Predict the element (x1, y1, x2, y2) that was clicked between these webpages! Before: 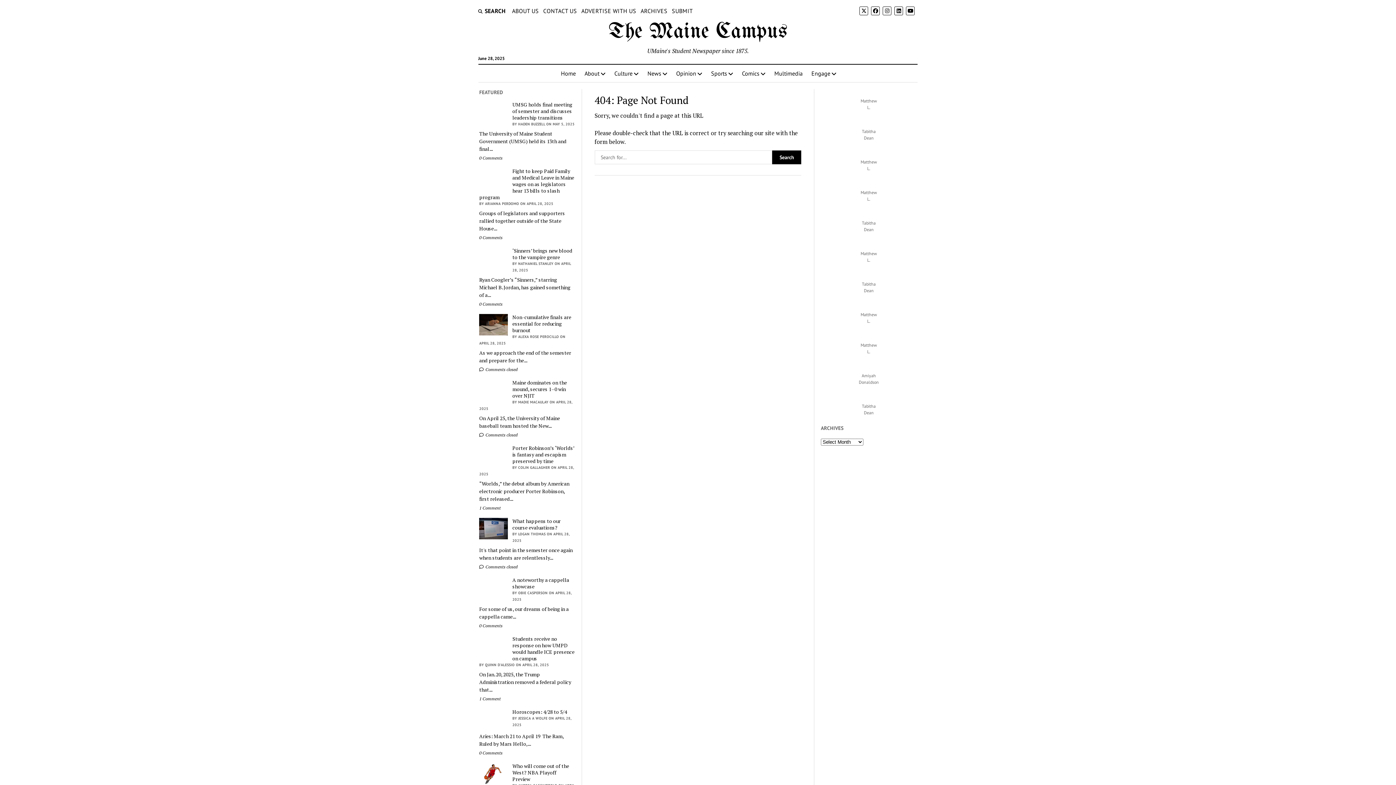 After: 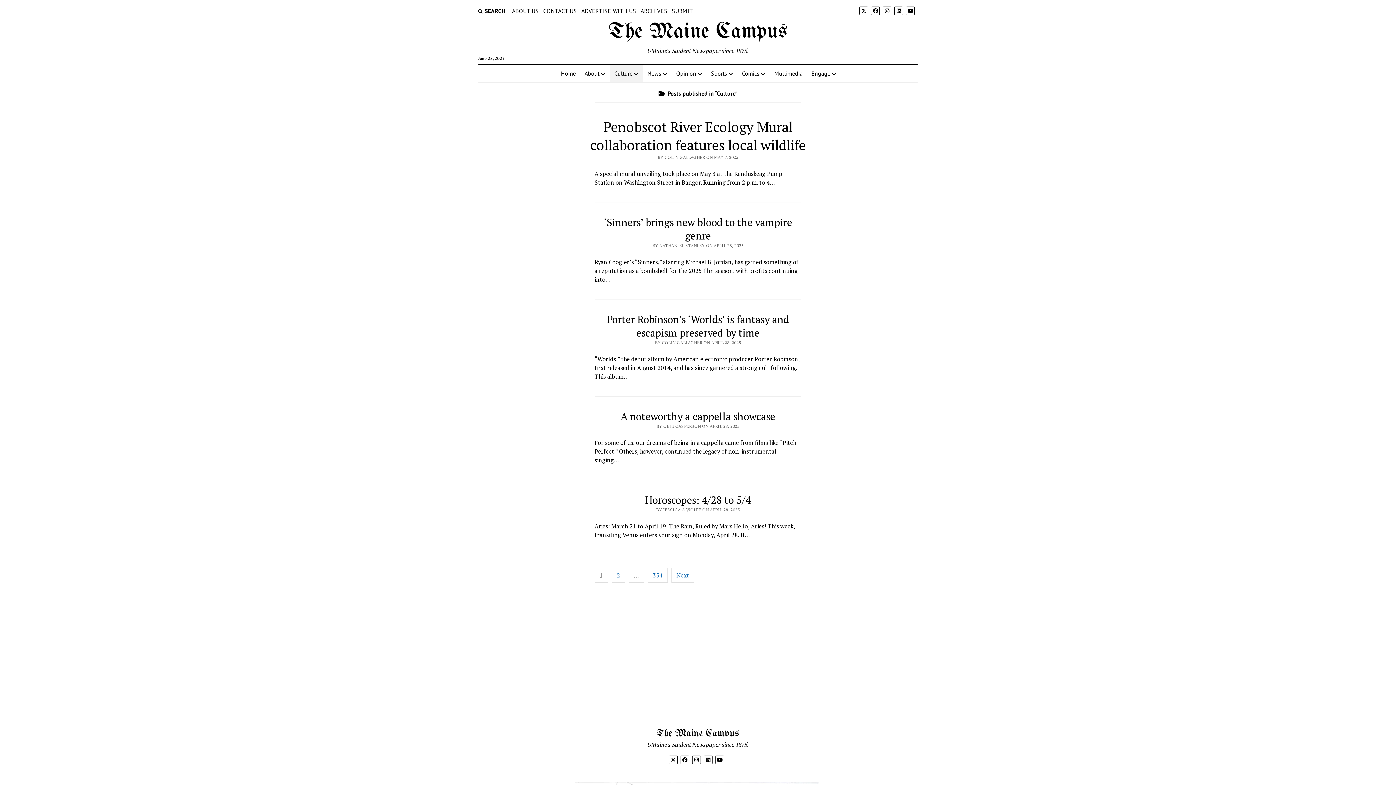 Action: label: Culture bbox: (610, 64, 643, 82)